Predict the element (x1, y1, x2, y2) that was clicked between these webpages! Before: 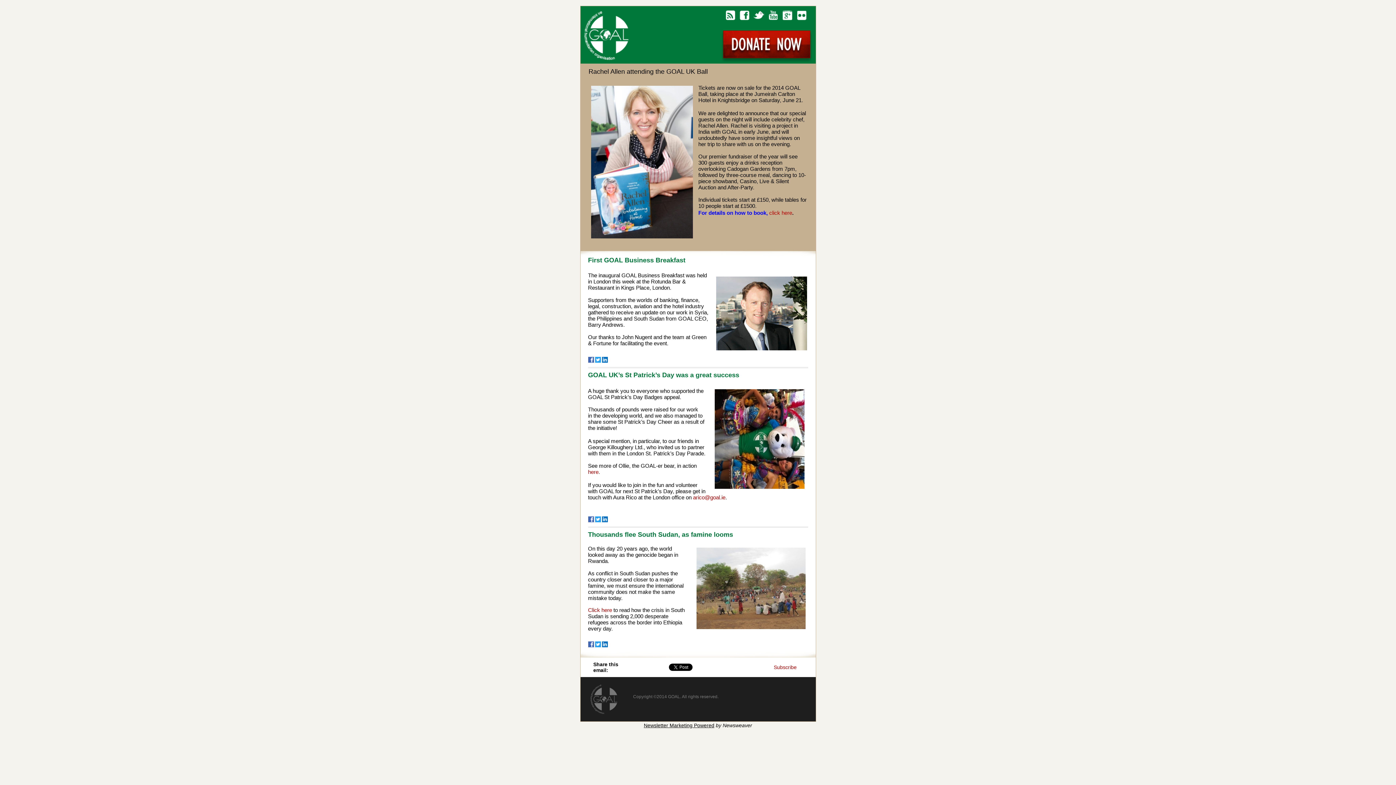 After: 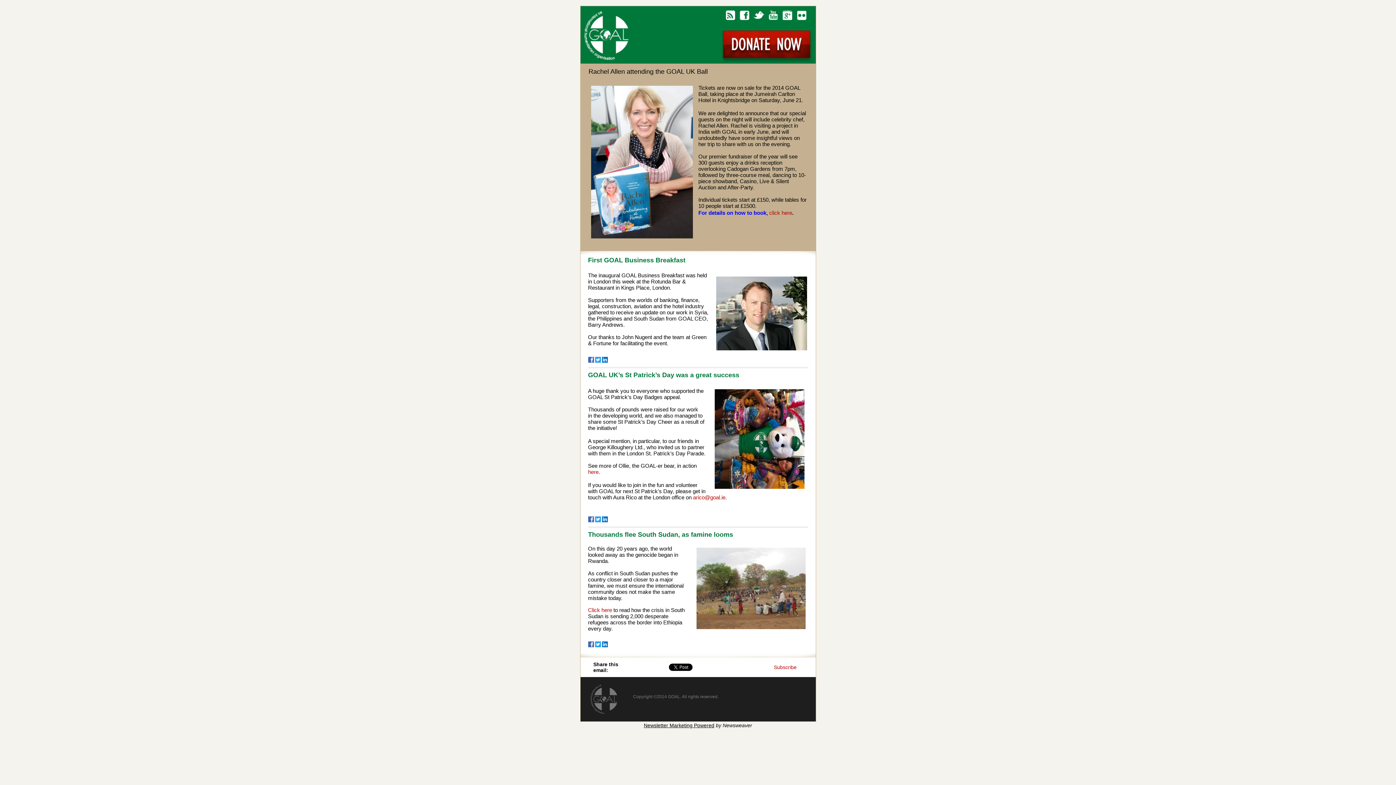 Action: bbox: (588, 518, 594, 523)